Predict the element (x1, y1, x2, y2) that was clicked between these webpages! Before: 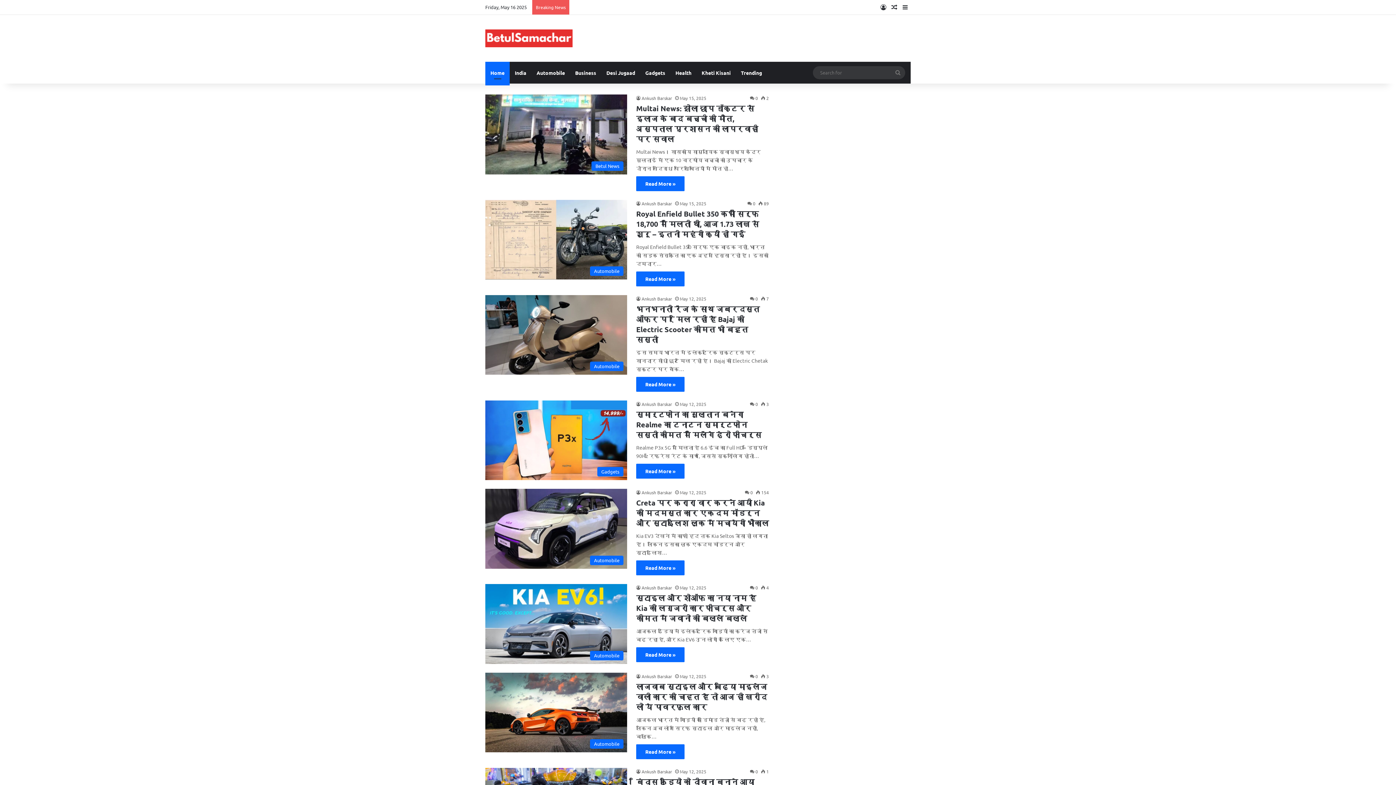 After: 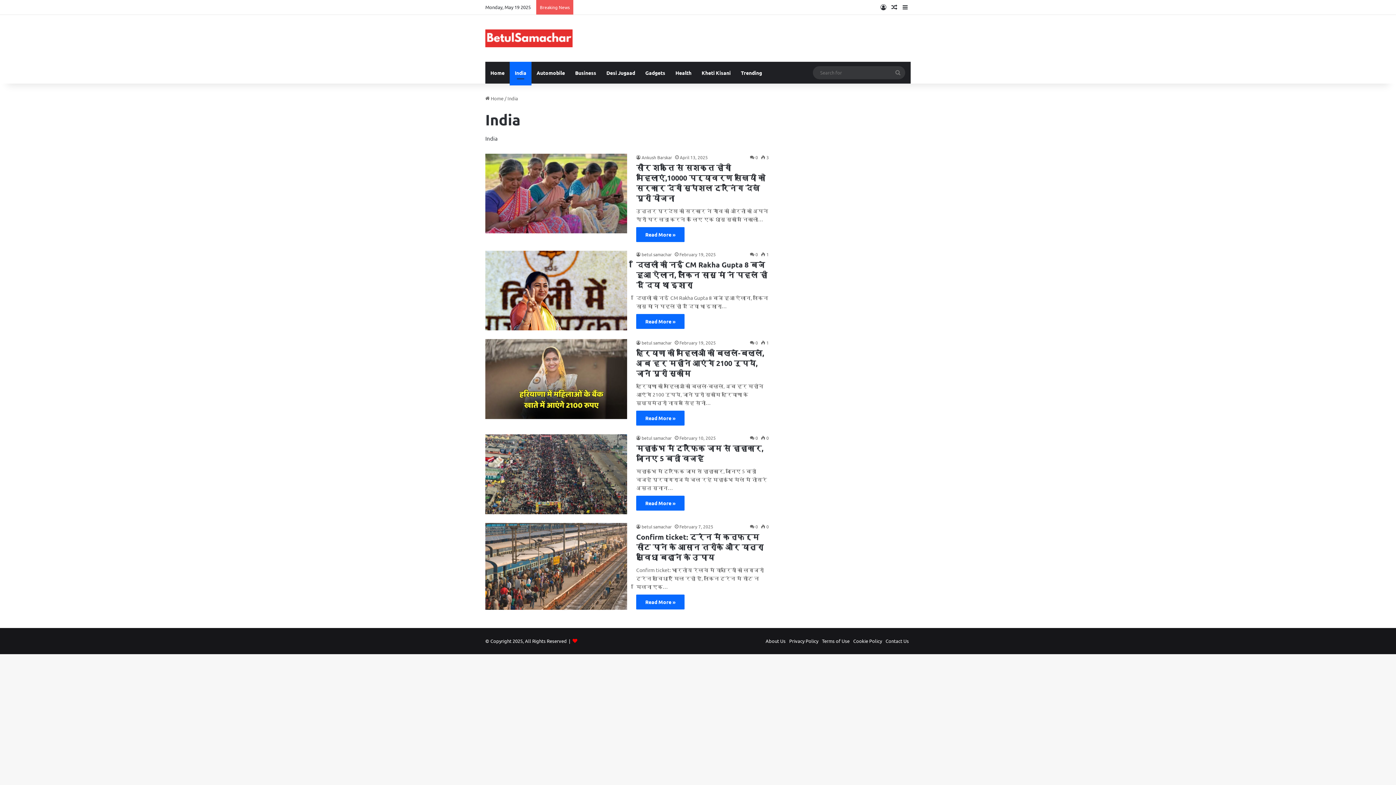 Action: label: India bbox: (509, 61, 531, 83)